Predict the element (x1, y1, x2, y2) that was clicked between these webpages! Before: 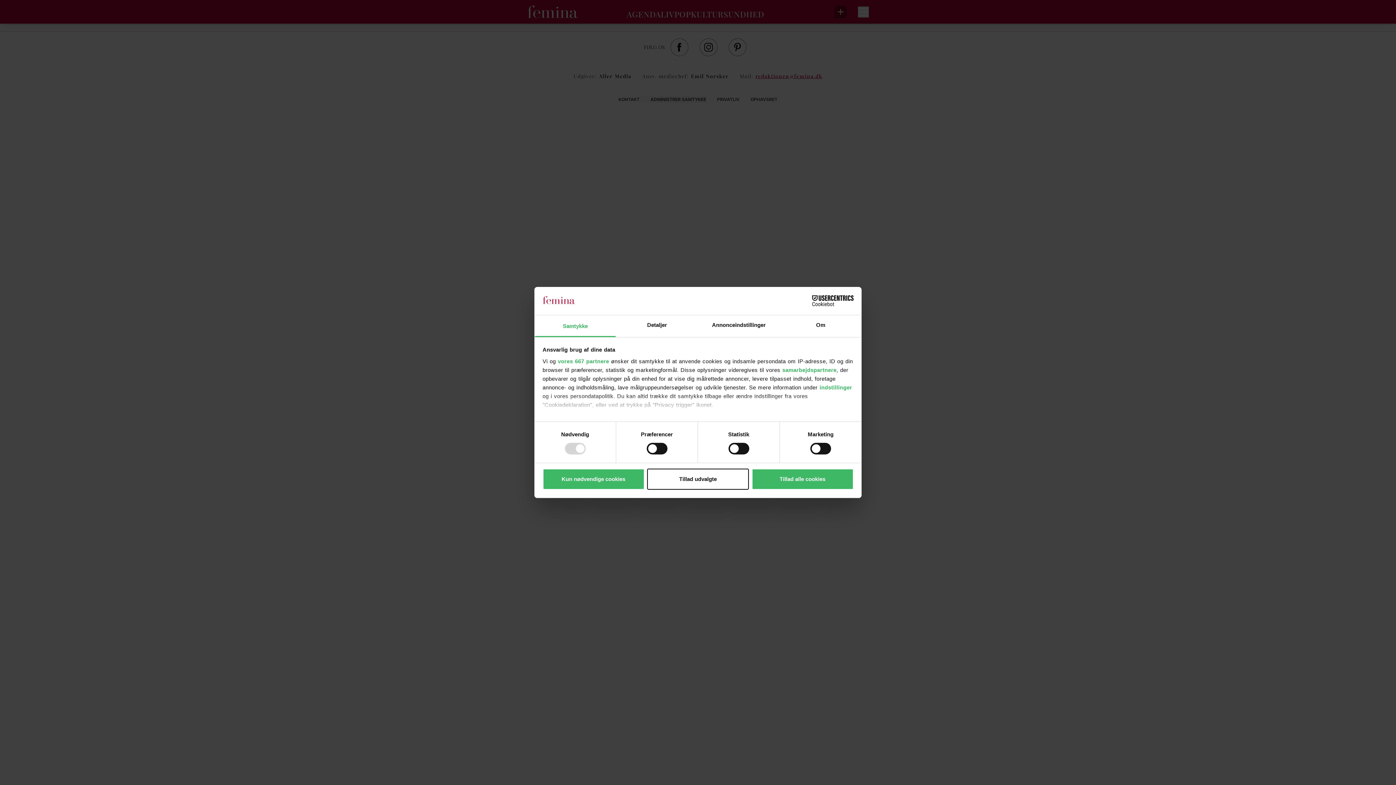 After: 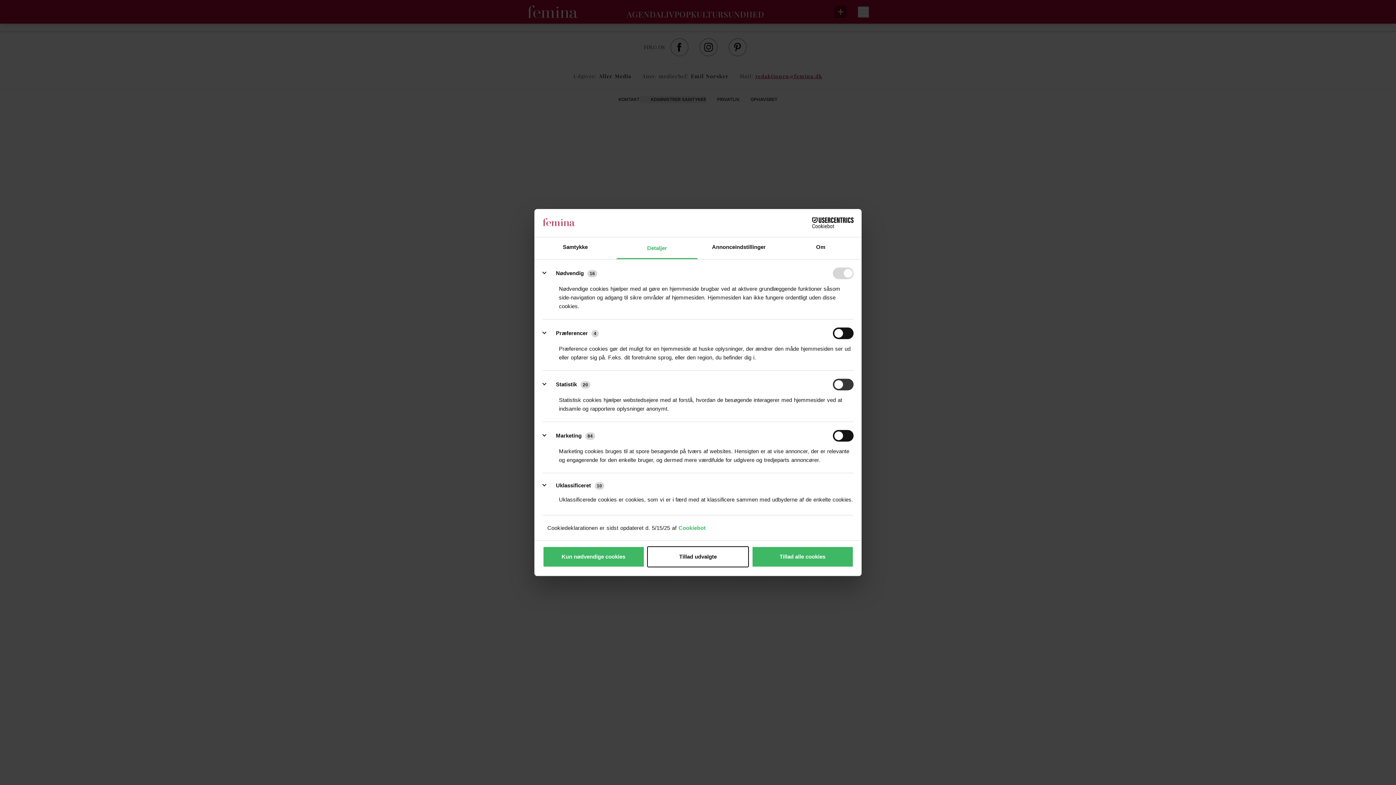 Action: label: indstillinger bbox: (819, 384, 852, 390)